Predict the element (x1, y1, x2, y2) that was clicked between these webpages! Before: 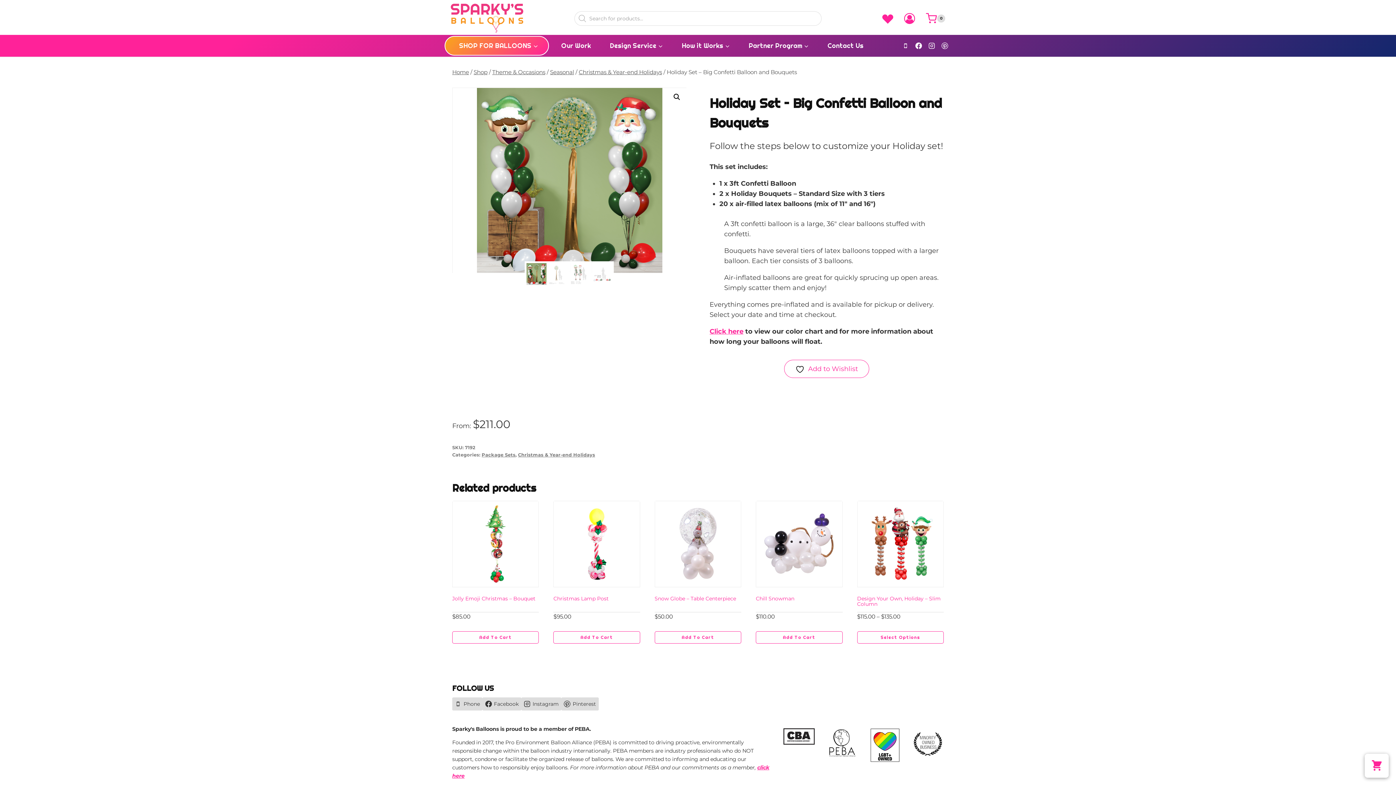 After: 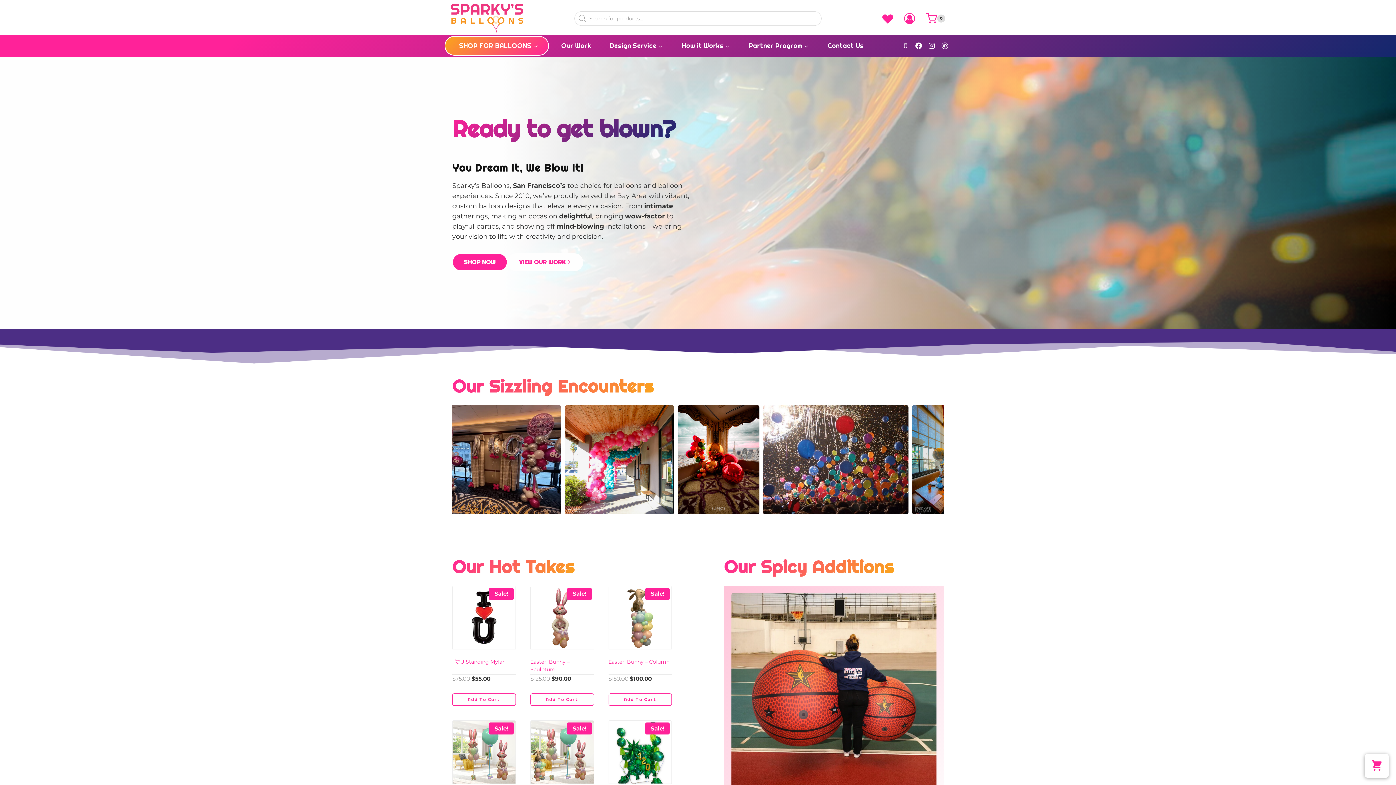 Action: bbox: (452, 68, 469, 75) label: Home